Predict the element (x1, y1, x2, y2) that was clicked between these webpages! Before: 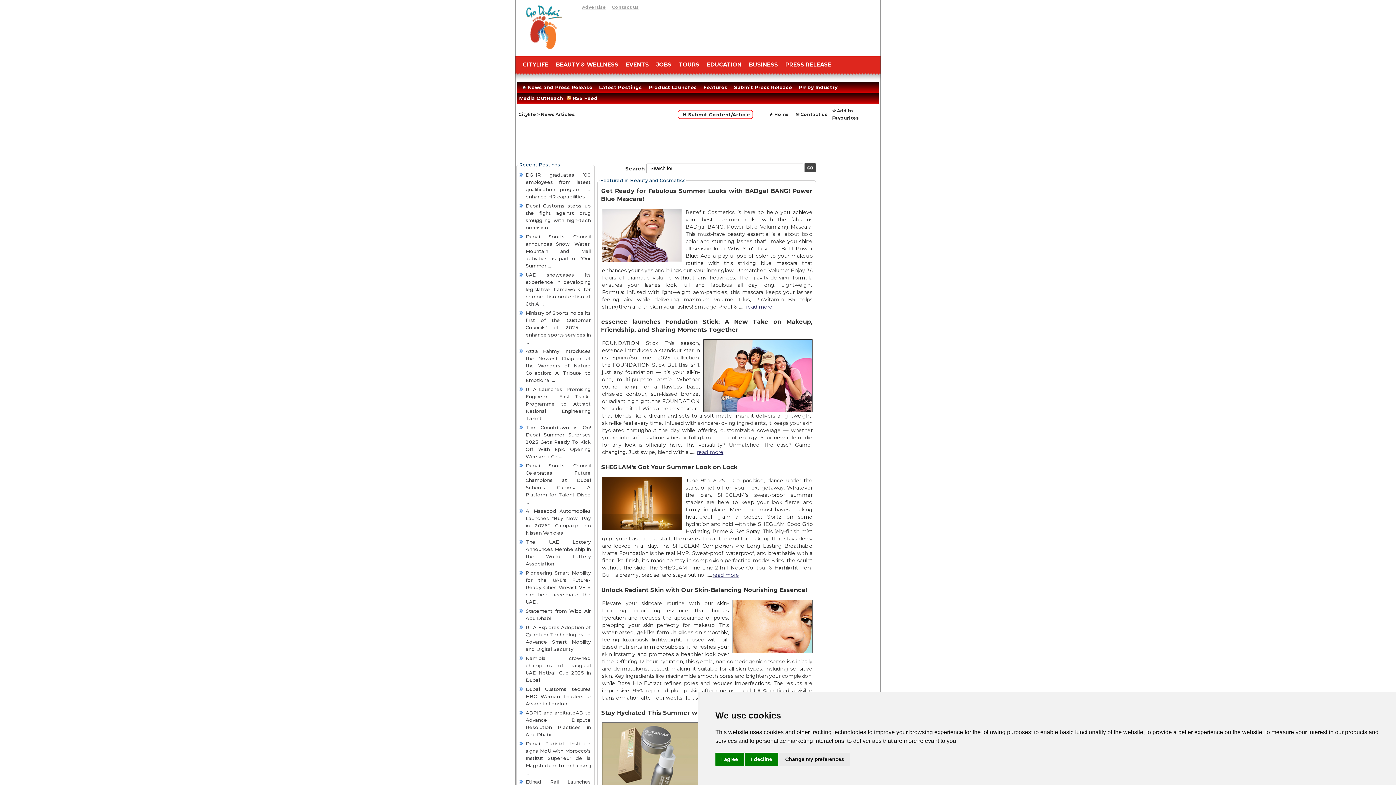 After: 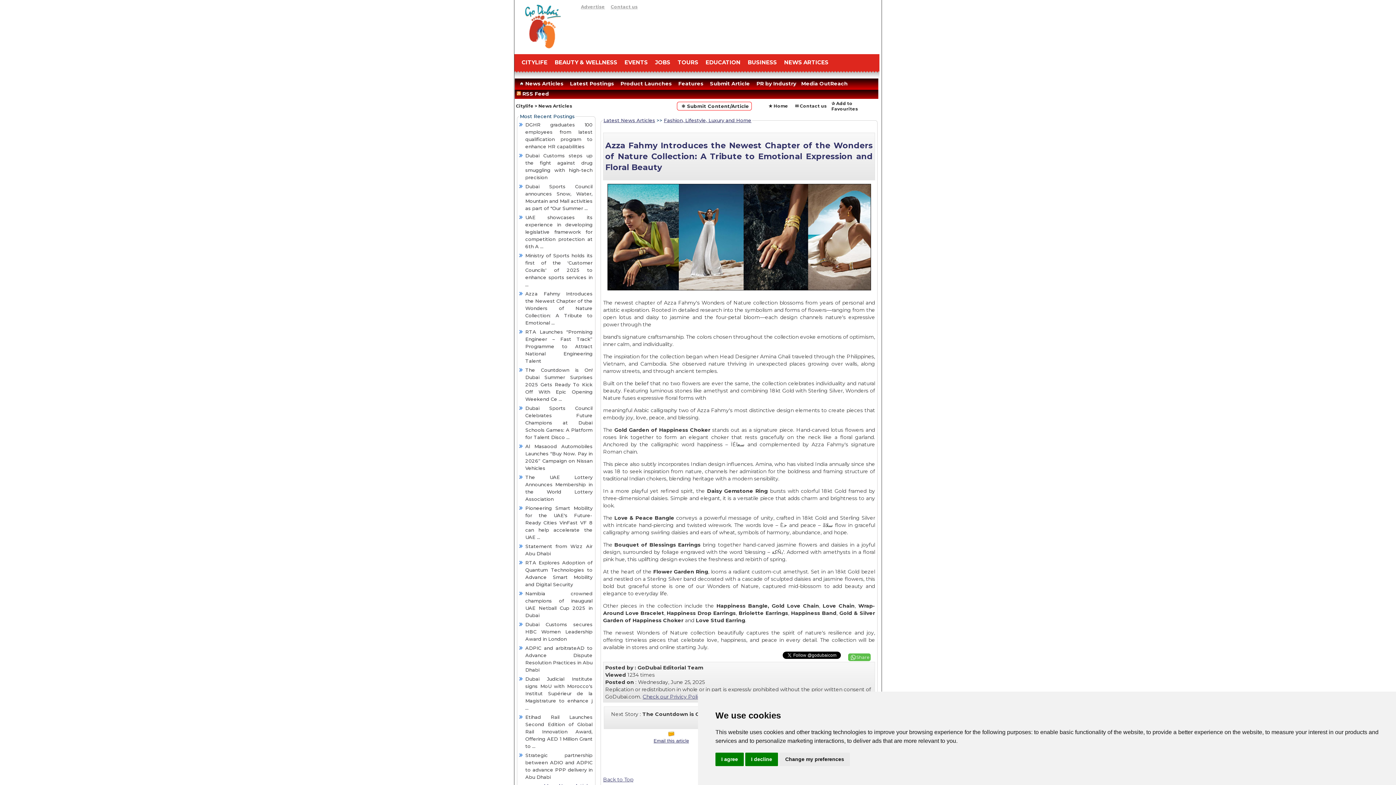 Action: bbox: (525, 348, 590, 383) label: Azza Fahmy Introduces the Newest Chapter of the Wonders of Nature Collection: A Tribute to Emotional ...